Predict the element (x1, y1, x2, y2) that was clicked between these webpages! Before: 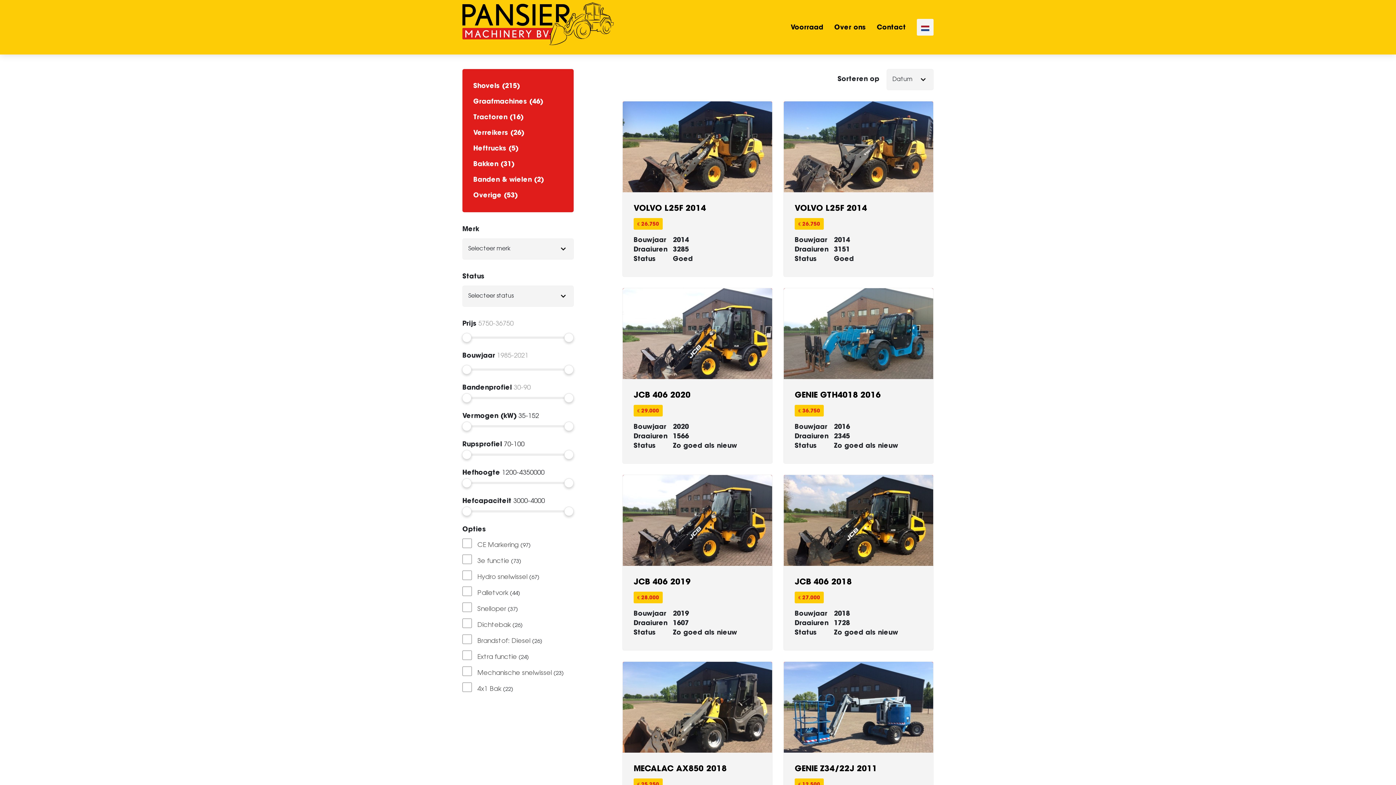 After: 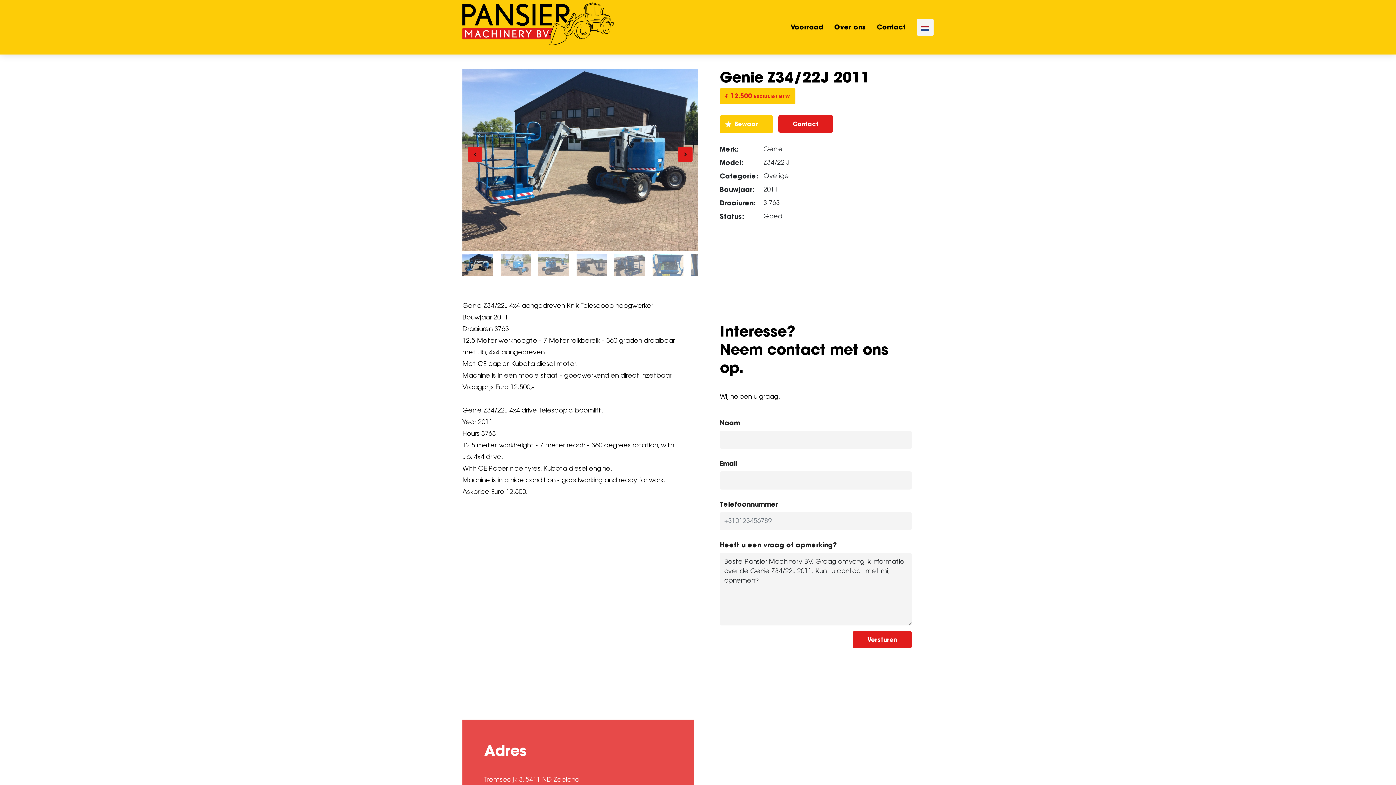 Action: bbox: (784, 701, 933, 710)